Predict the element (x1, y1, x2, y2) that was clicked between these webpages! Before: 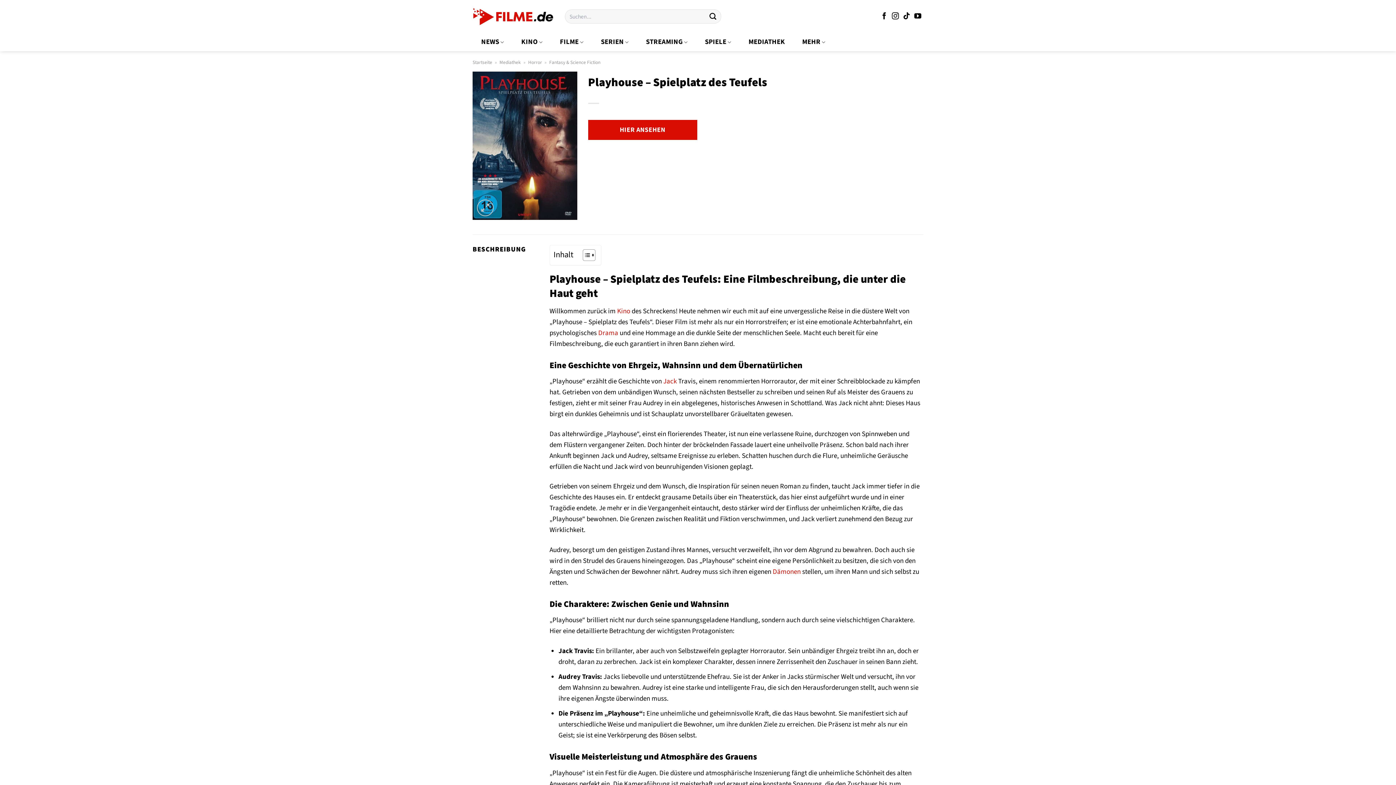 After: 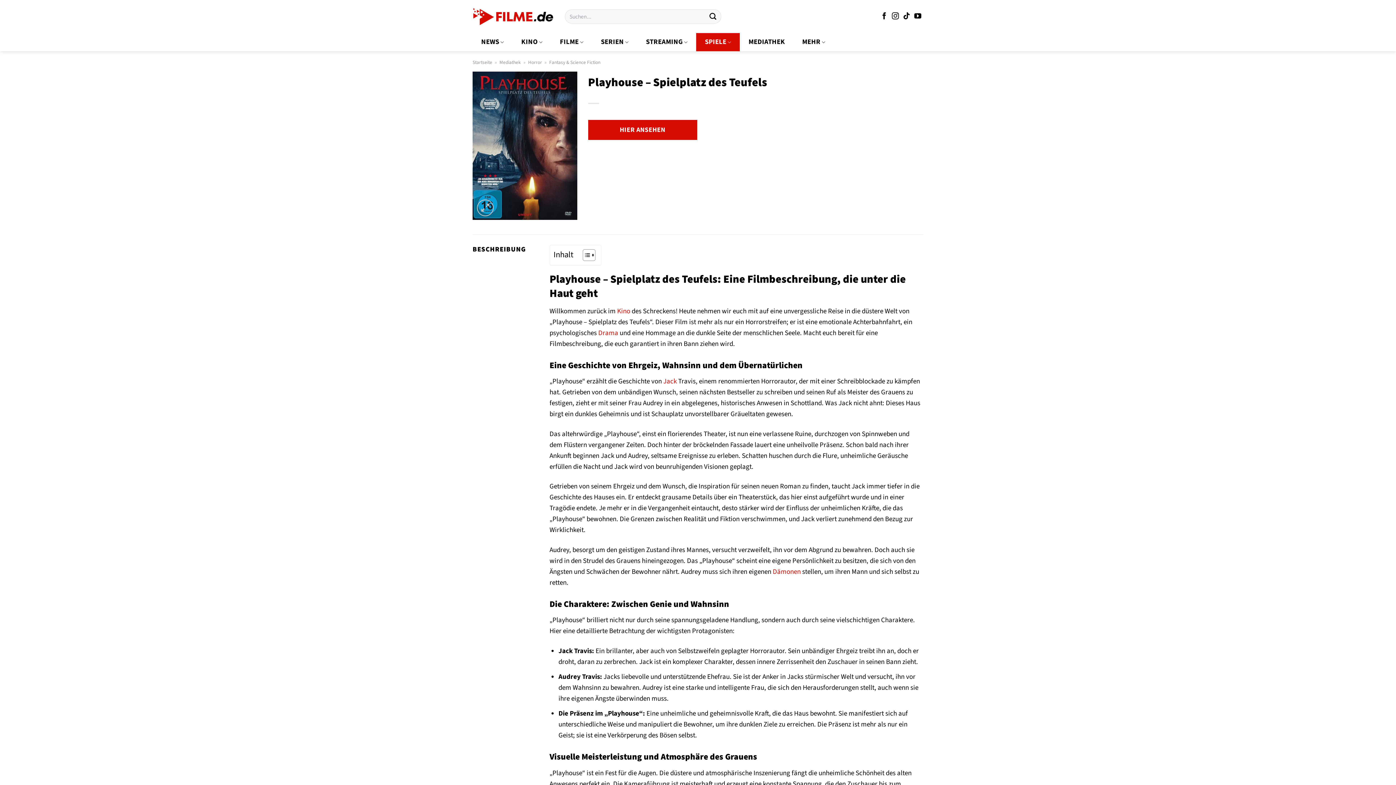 Action: label: SPIELE bbox: (696, 33, 740, 51)